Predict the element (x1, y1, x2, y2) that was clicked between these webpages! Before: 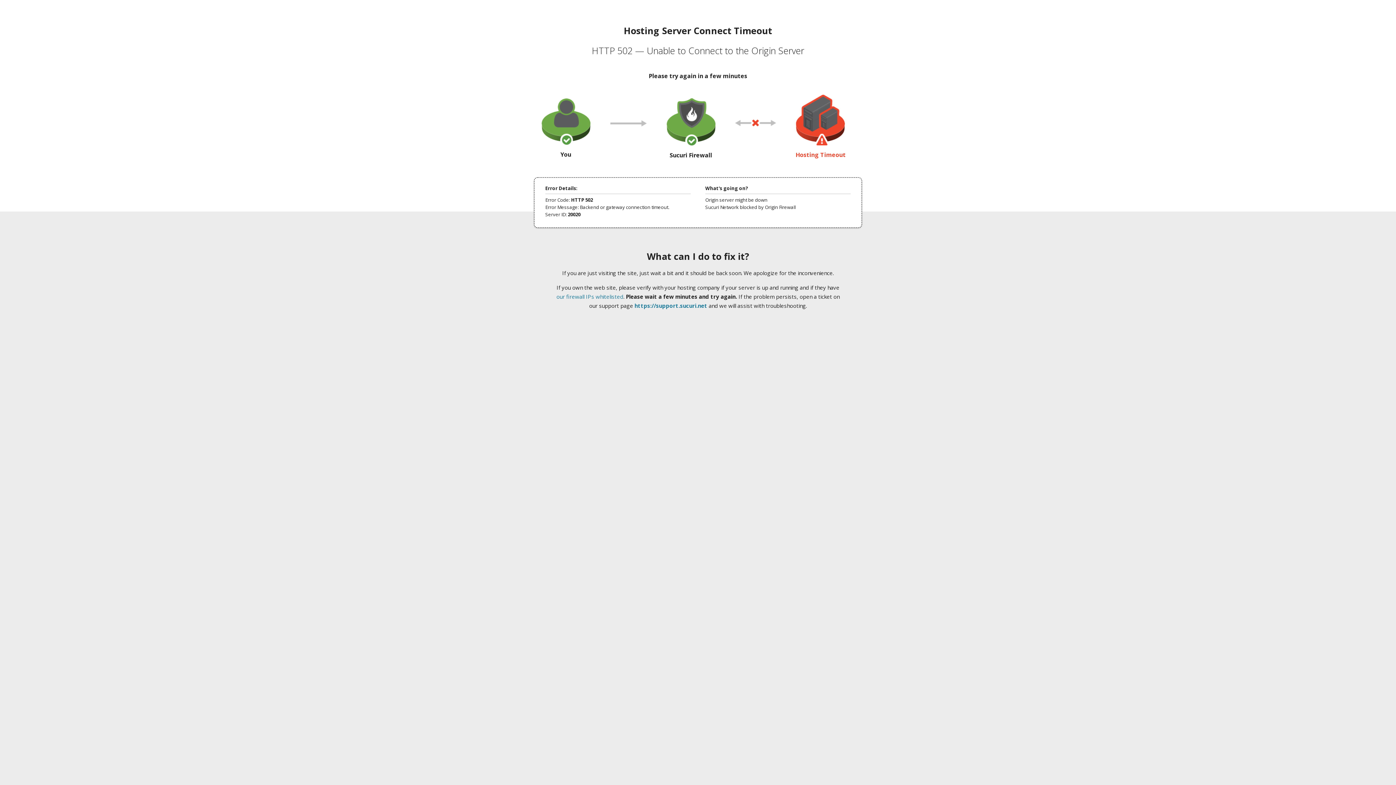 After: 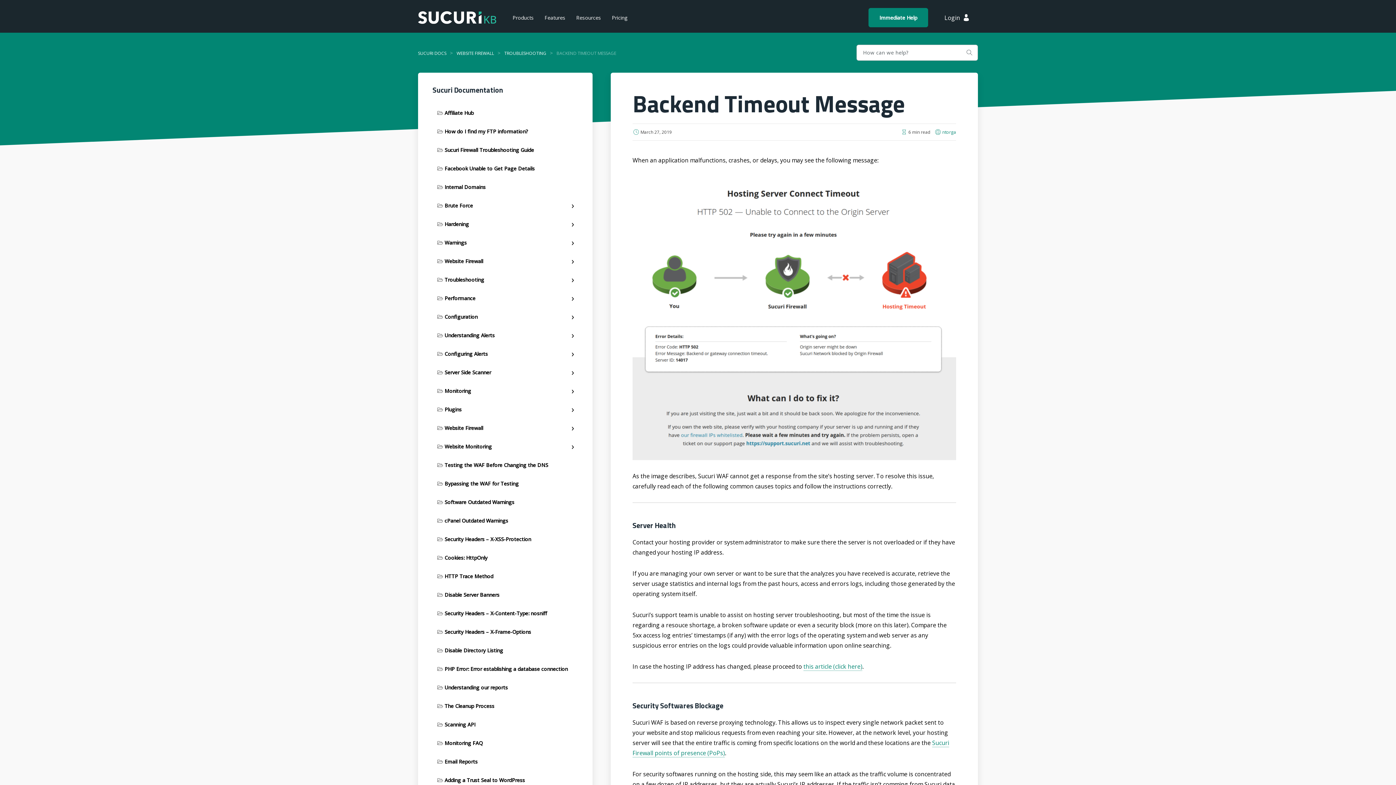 Action: bbox: (556, 293, 623, 300) label: our firewall IPs whitelisted